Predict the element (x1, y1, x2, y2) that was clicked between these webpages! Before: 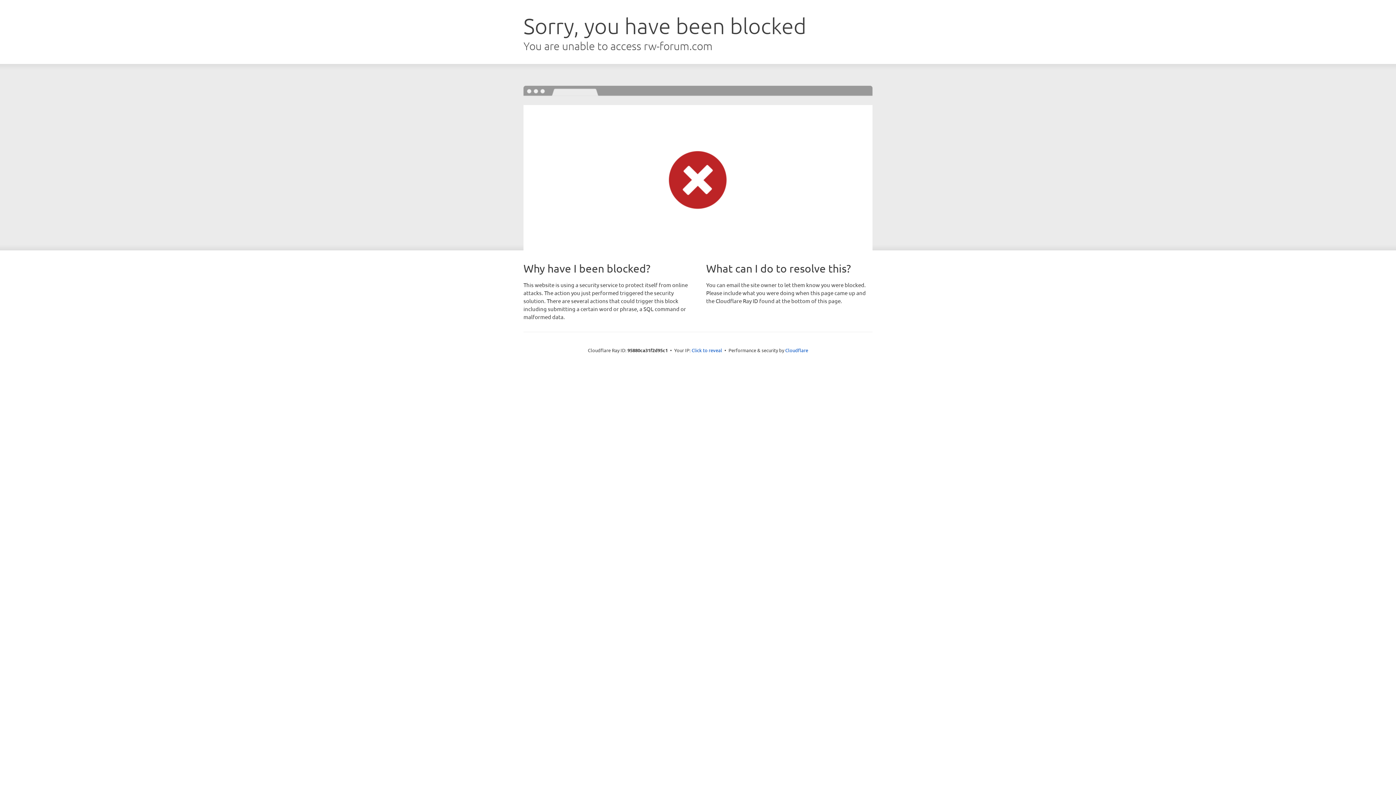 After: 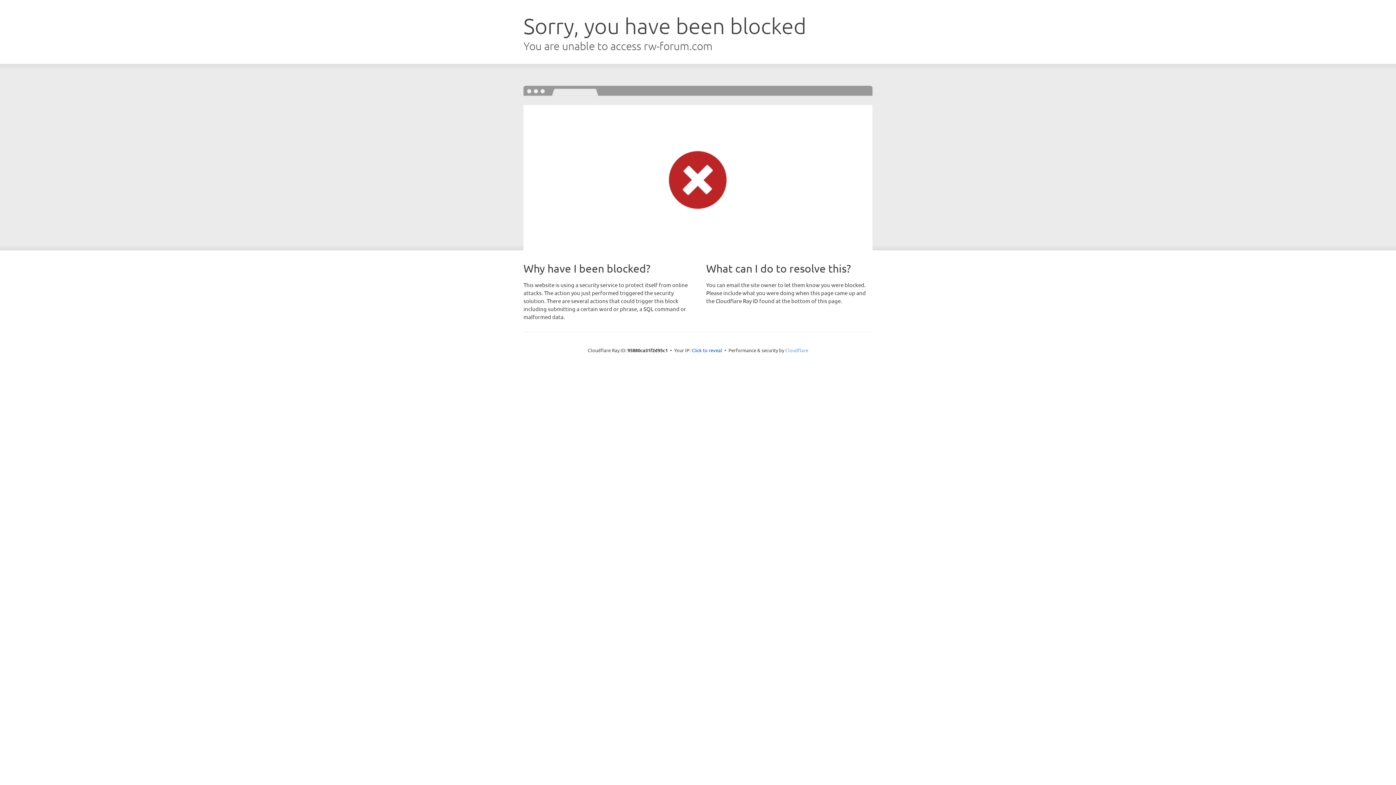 Action: bbox: (785, 347, 808, 353) label: Cloudflare